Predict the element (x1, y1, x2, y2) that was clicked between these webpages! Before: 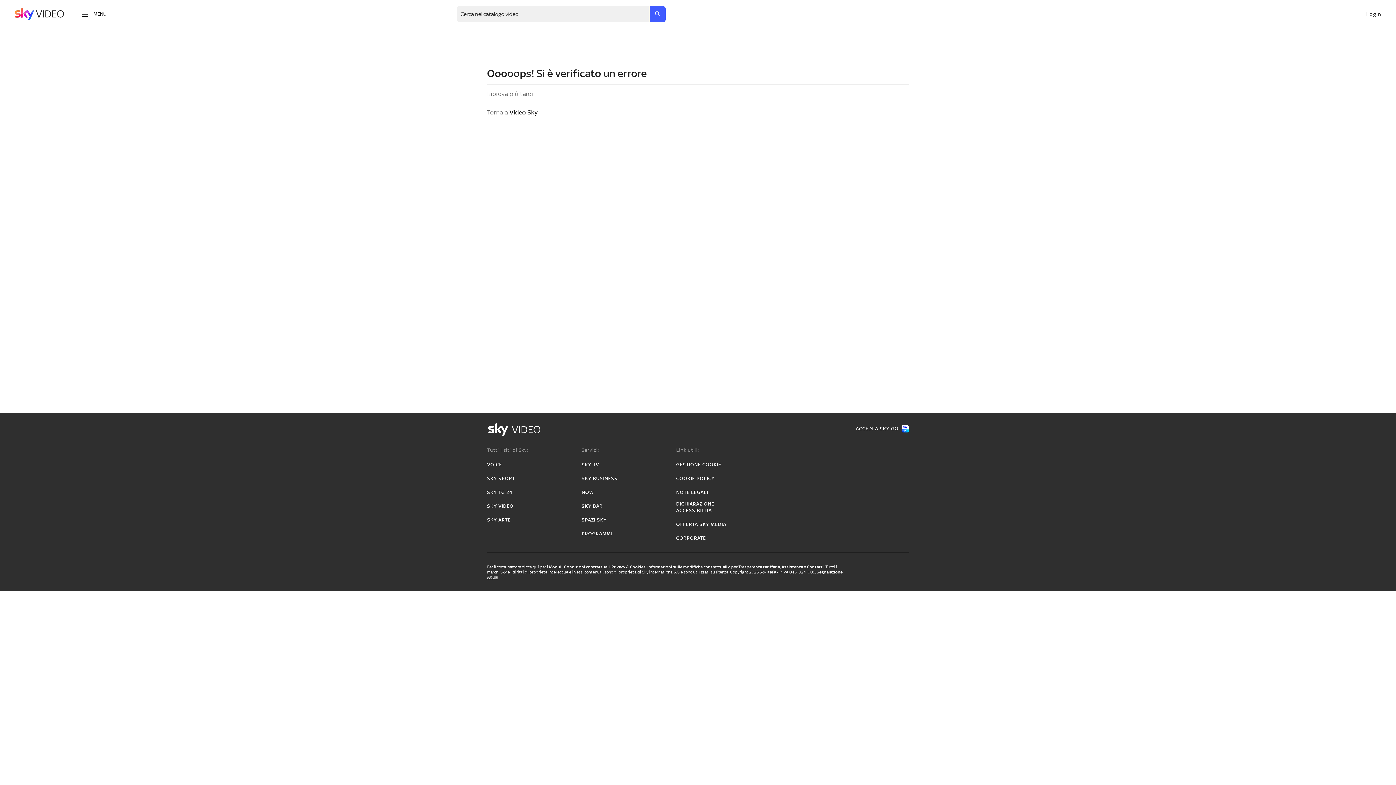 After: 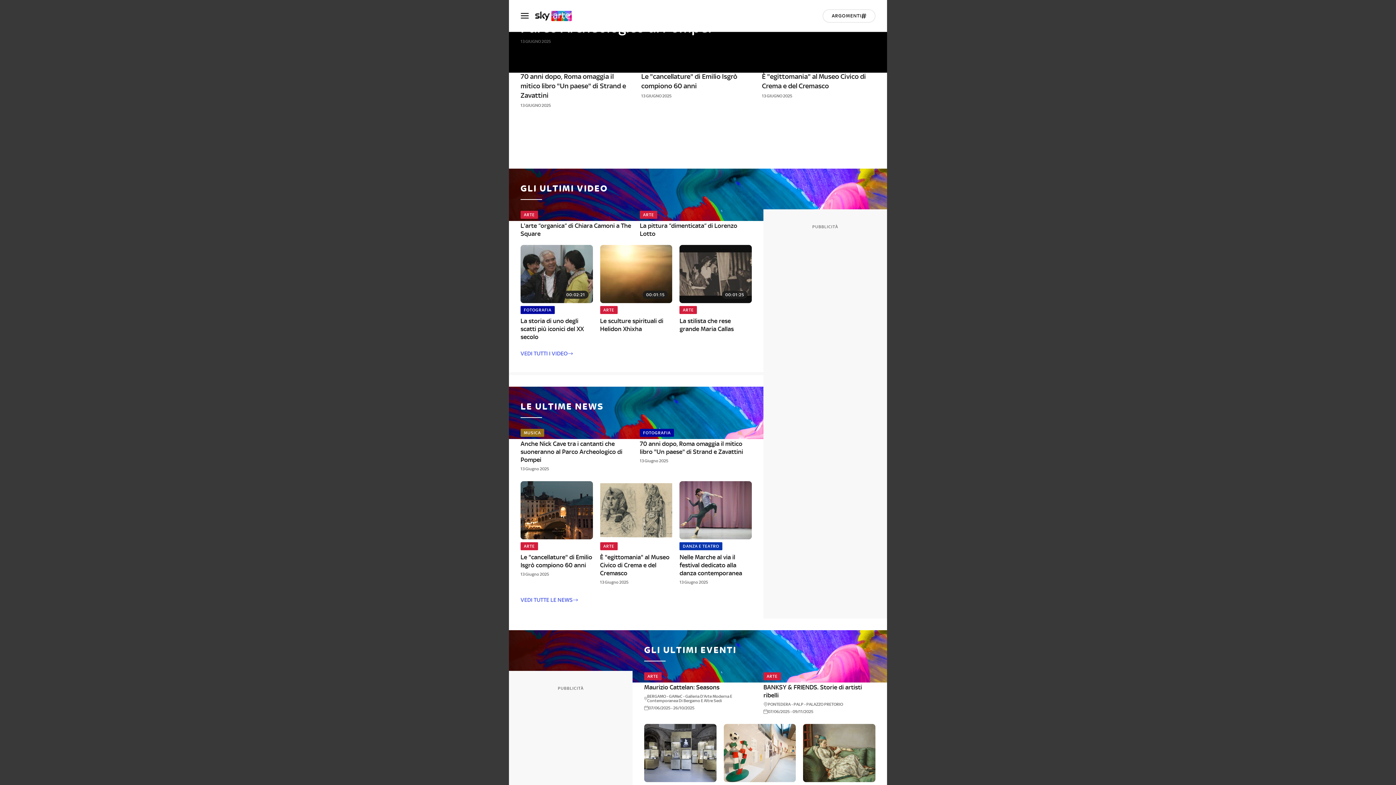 Action: label: SKY ARTE bbox: (487, 517, 510, 523)